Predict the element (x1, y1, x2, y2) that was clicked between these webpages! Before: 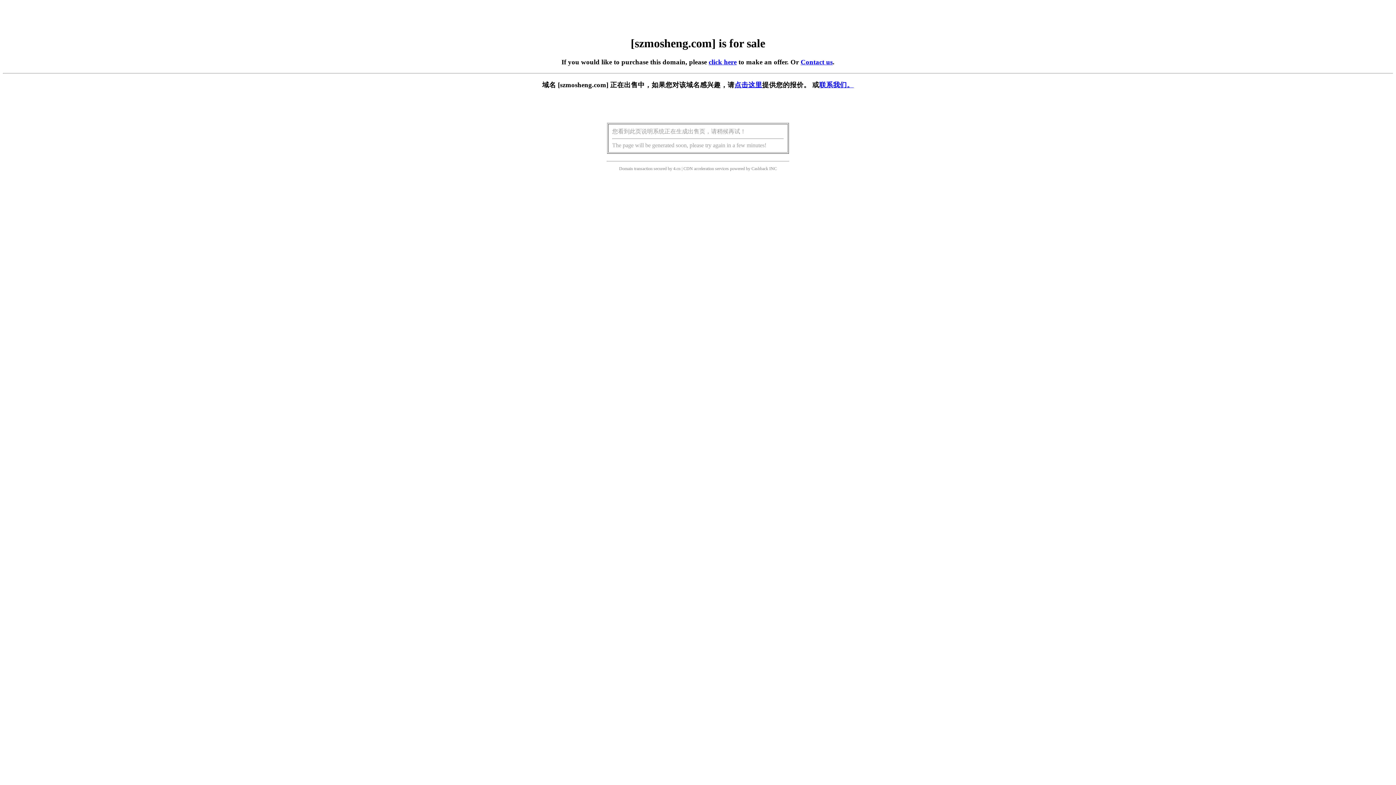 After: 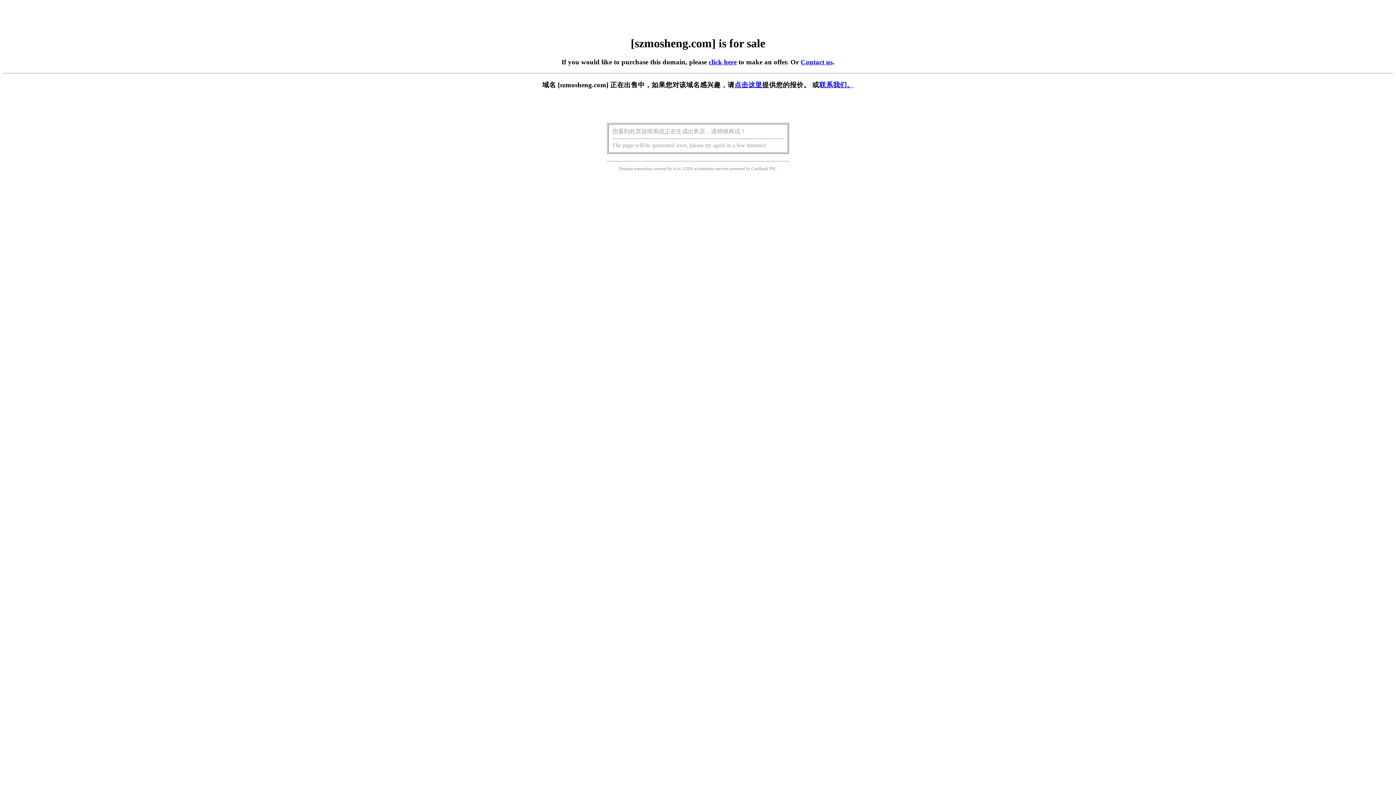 Action: label: click here bbox: (708, 58, 736, 65)